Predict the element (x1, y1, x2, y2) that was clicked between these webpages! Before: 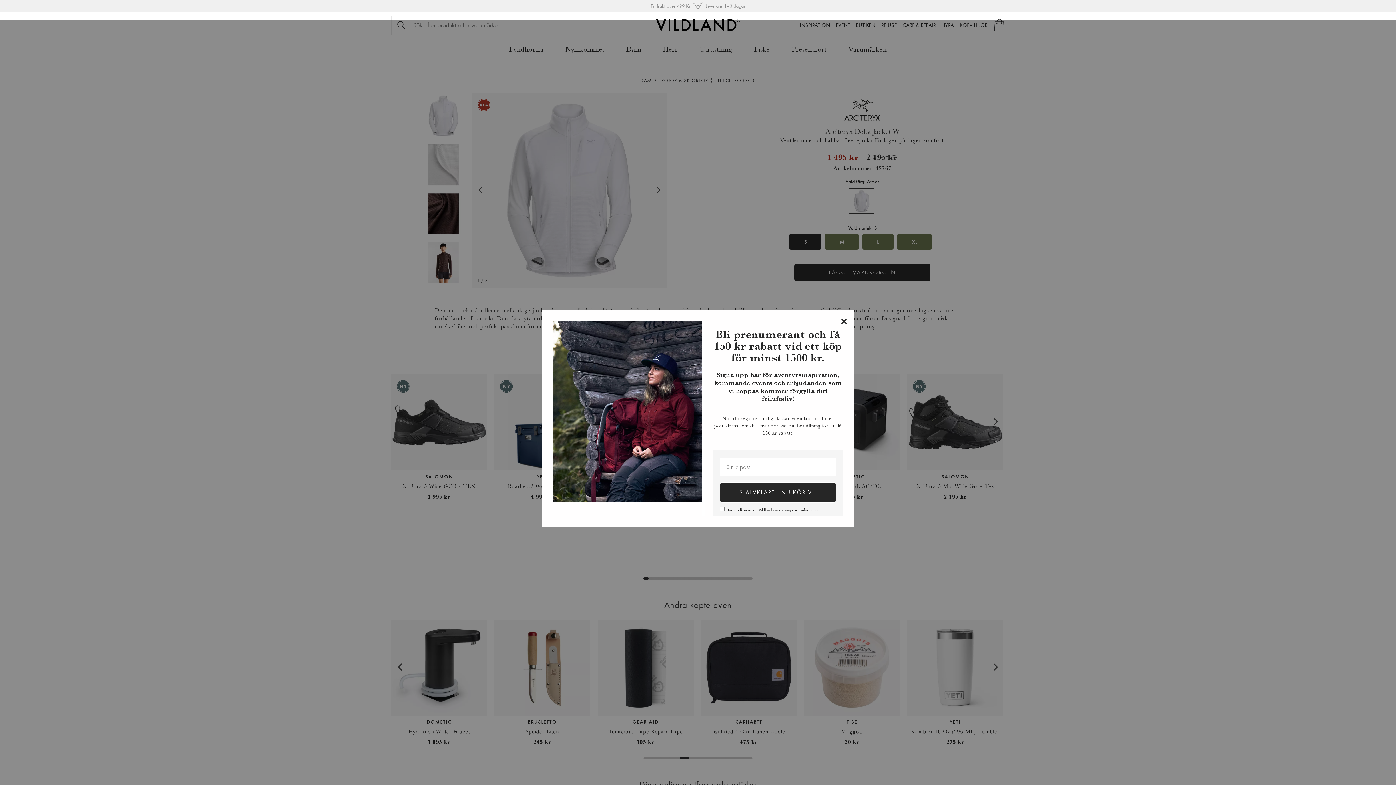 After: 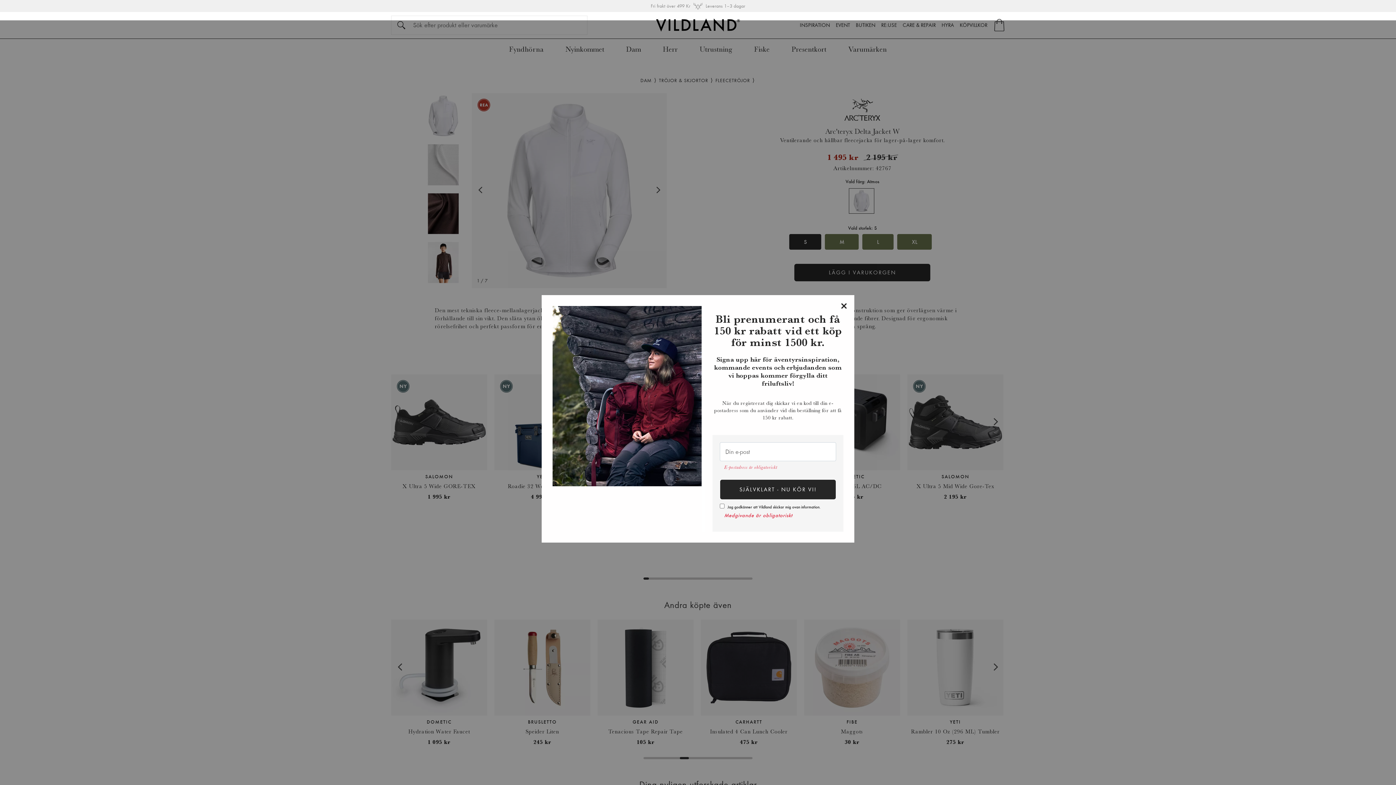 Action: label: SJÄLVKLART - NU KÖR VI! bbox: (720, 482, 836, 502)